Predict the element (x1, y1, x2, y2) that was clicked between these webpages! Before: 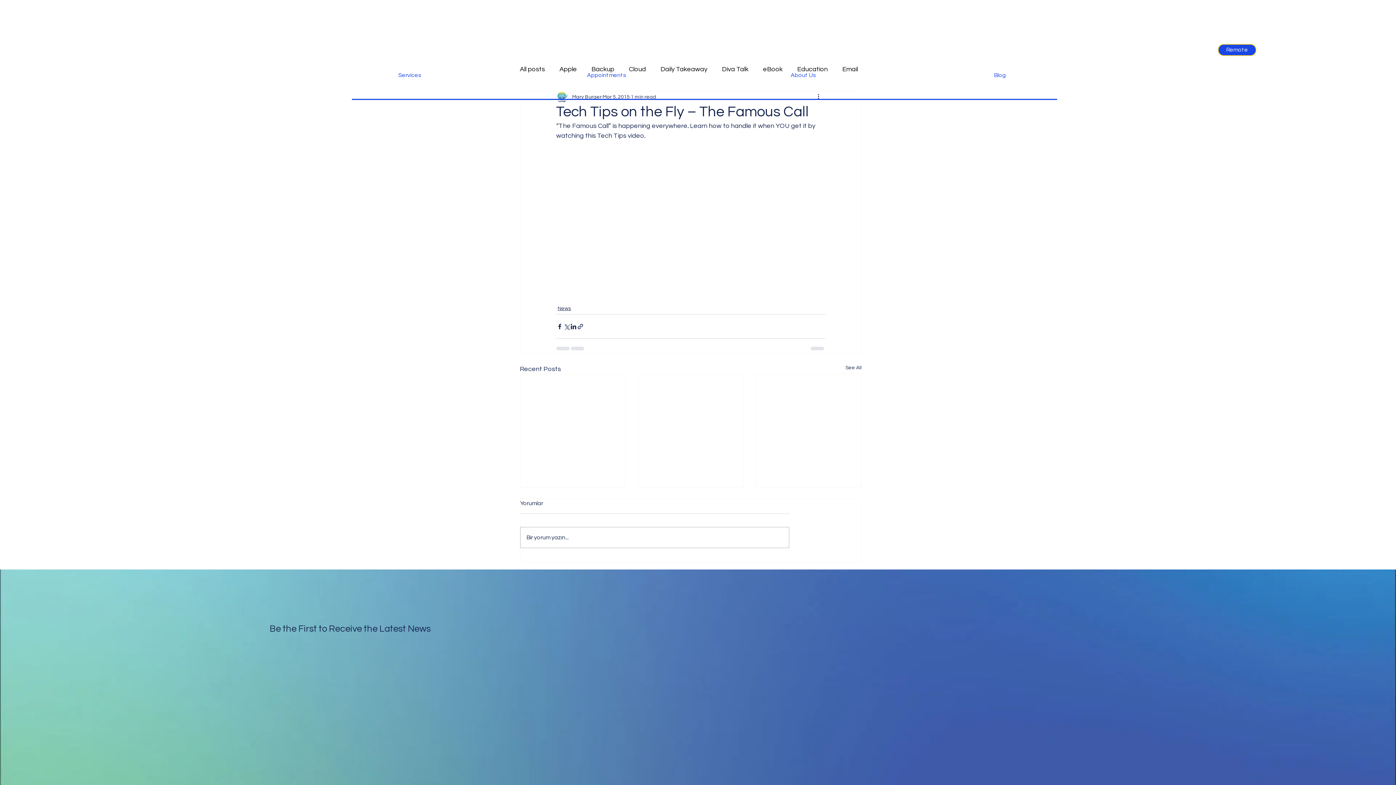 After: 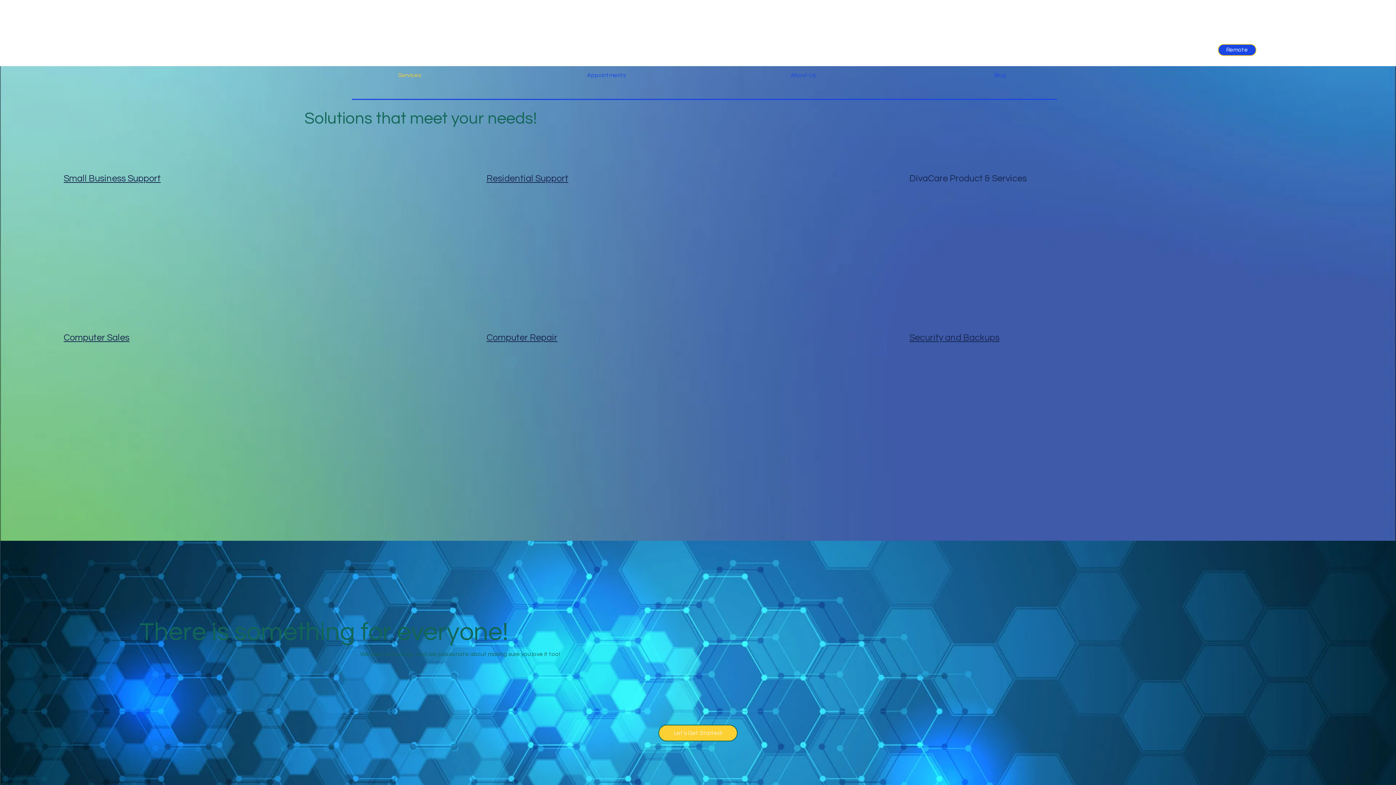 Action: label: Services bbox: (311, 69, 508, 80)